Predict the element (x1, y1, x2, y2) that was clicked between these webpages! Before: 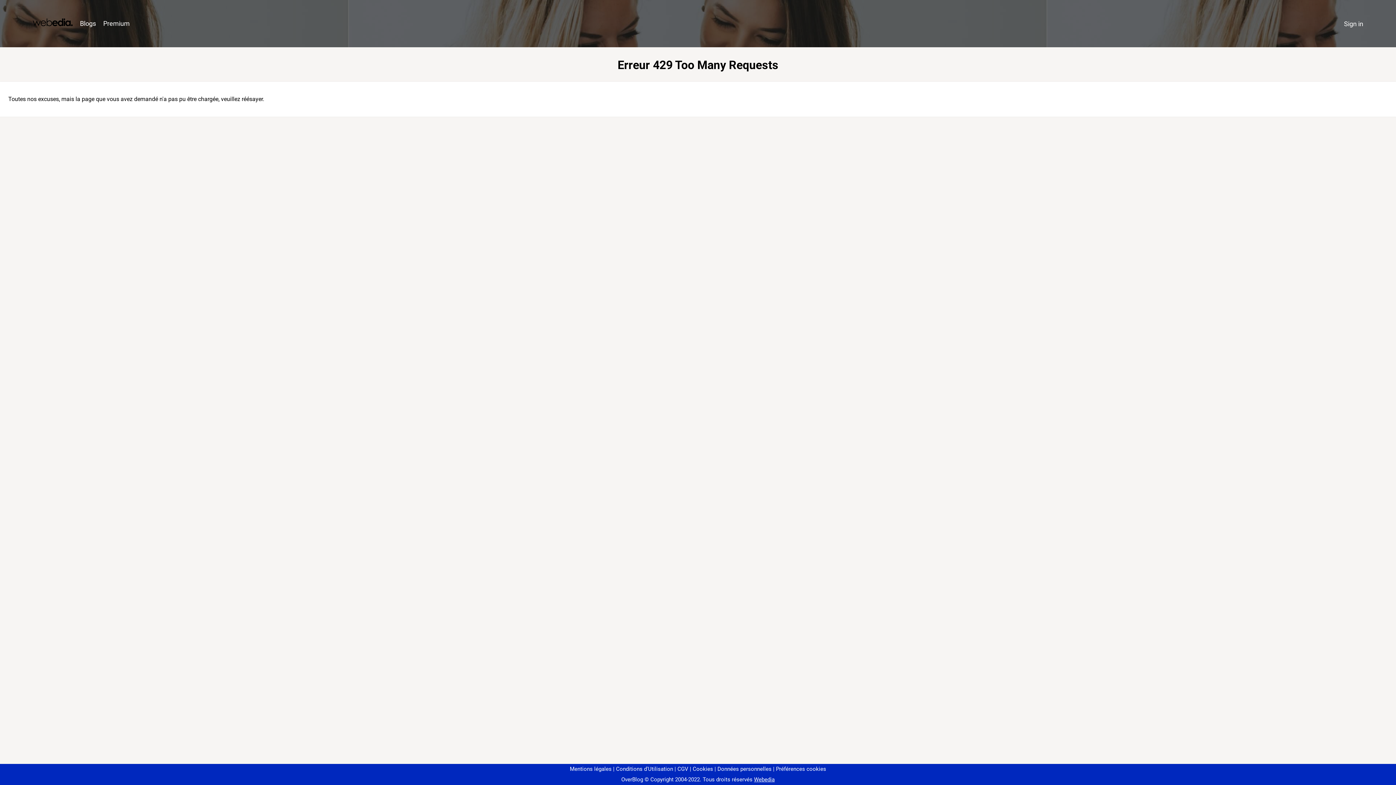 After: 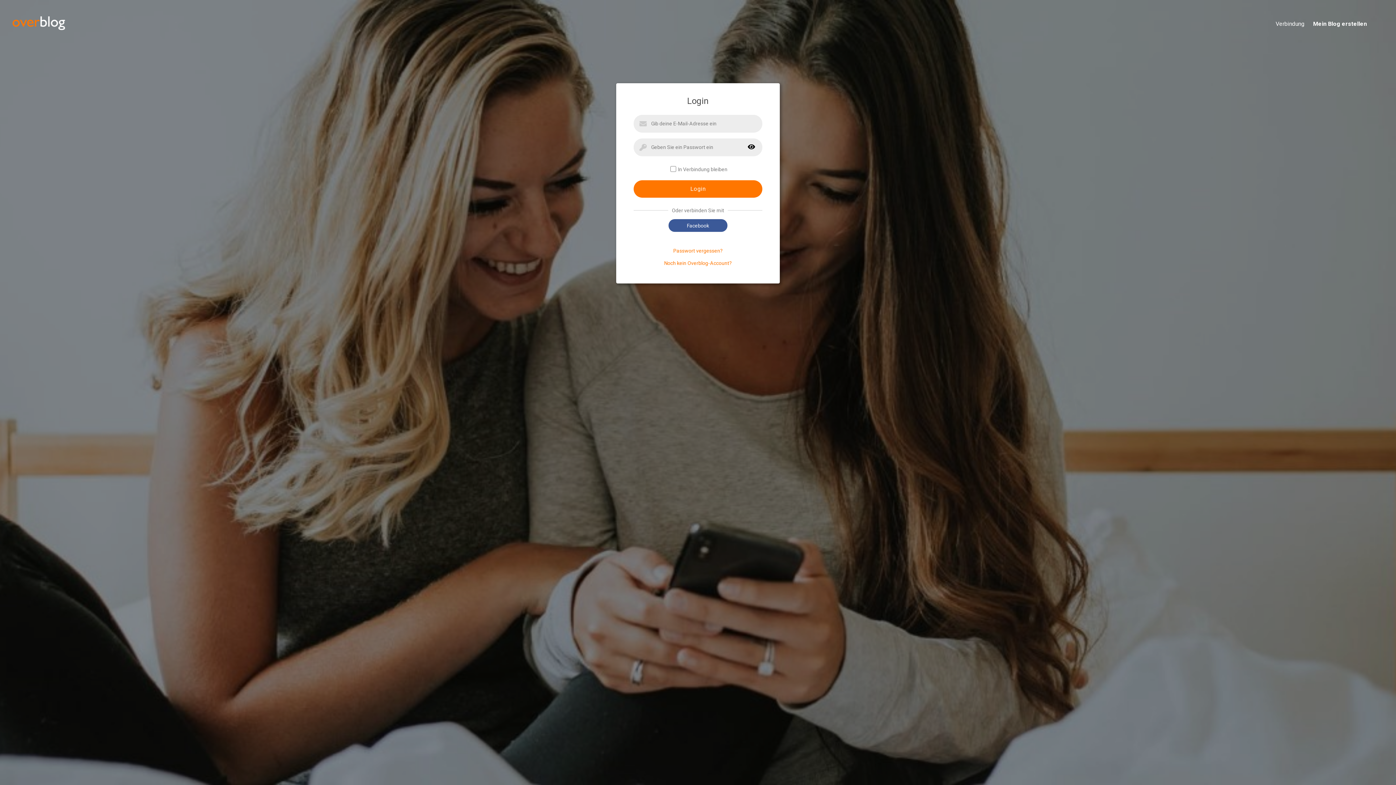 Action: bbox: (1340, 16, 1367, 31) label: Sign in